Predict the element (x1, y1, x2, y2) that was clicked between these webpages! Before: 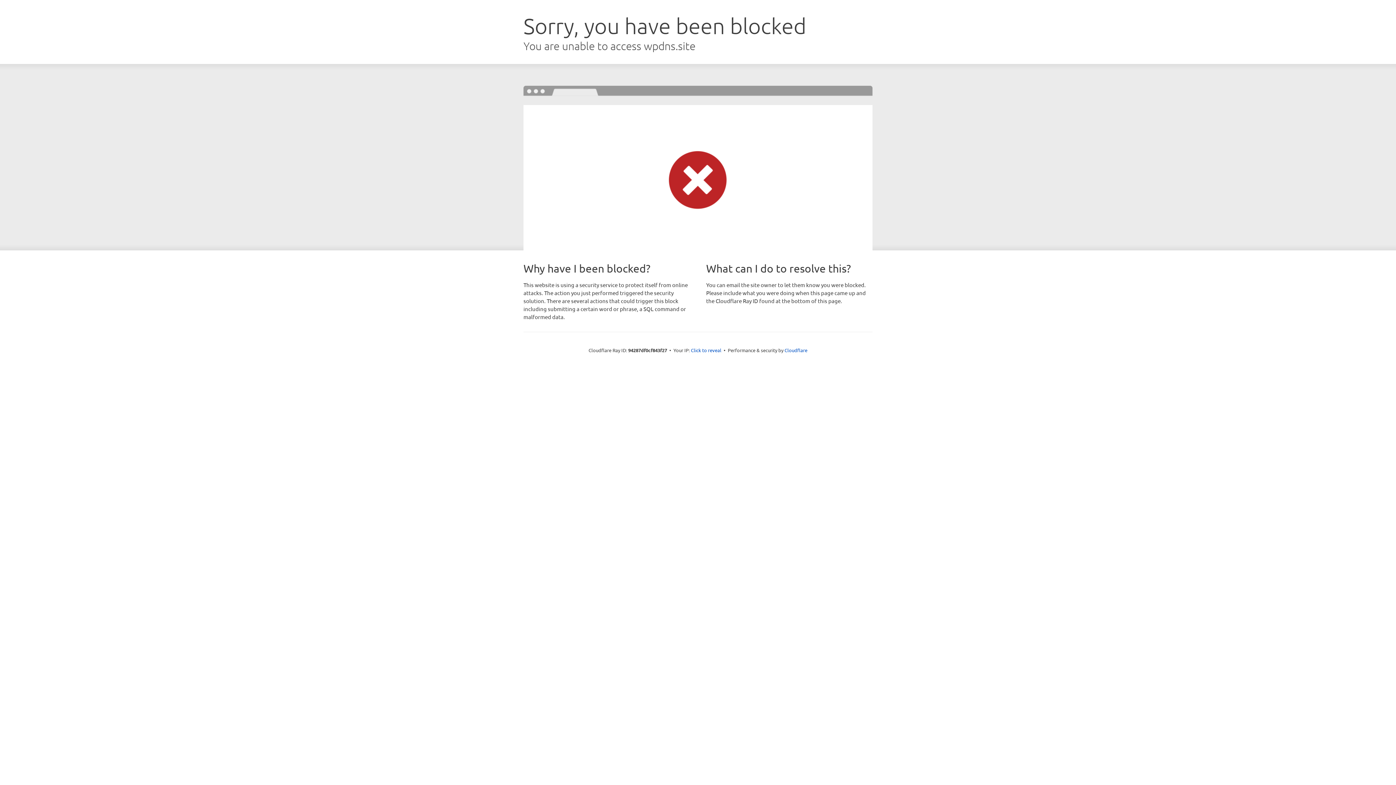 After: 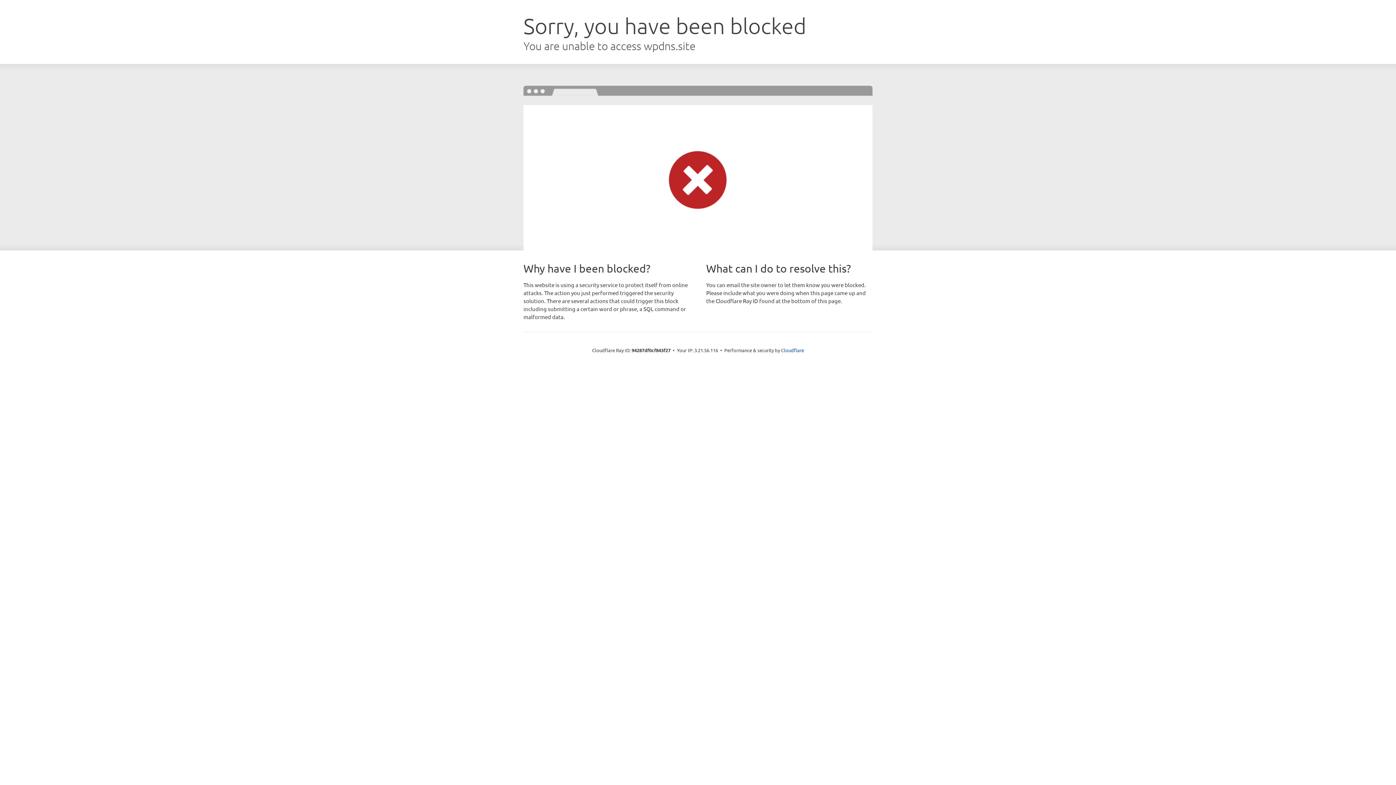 Action: bbox: (691, 346, 721, 353) label: Click to reveal